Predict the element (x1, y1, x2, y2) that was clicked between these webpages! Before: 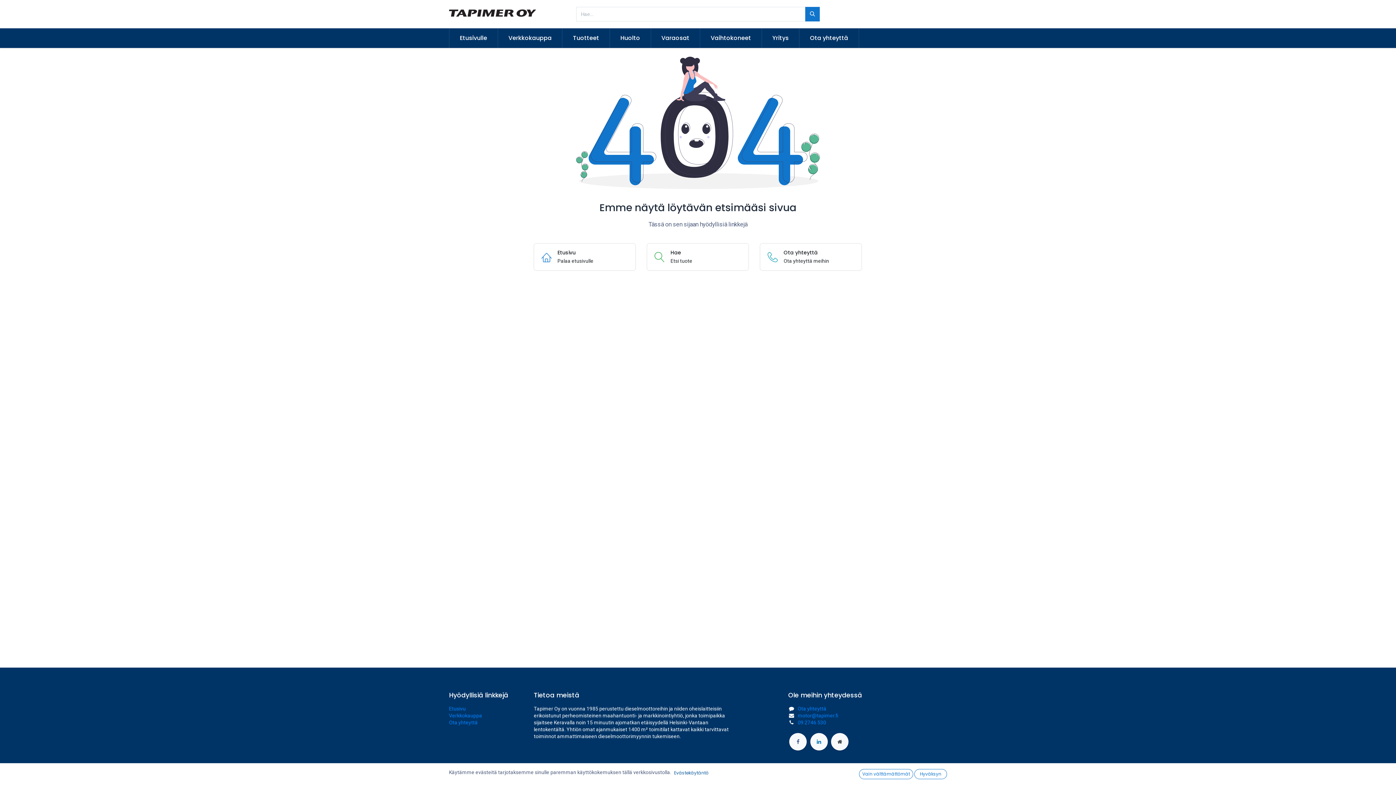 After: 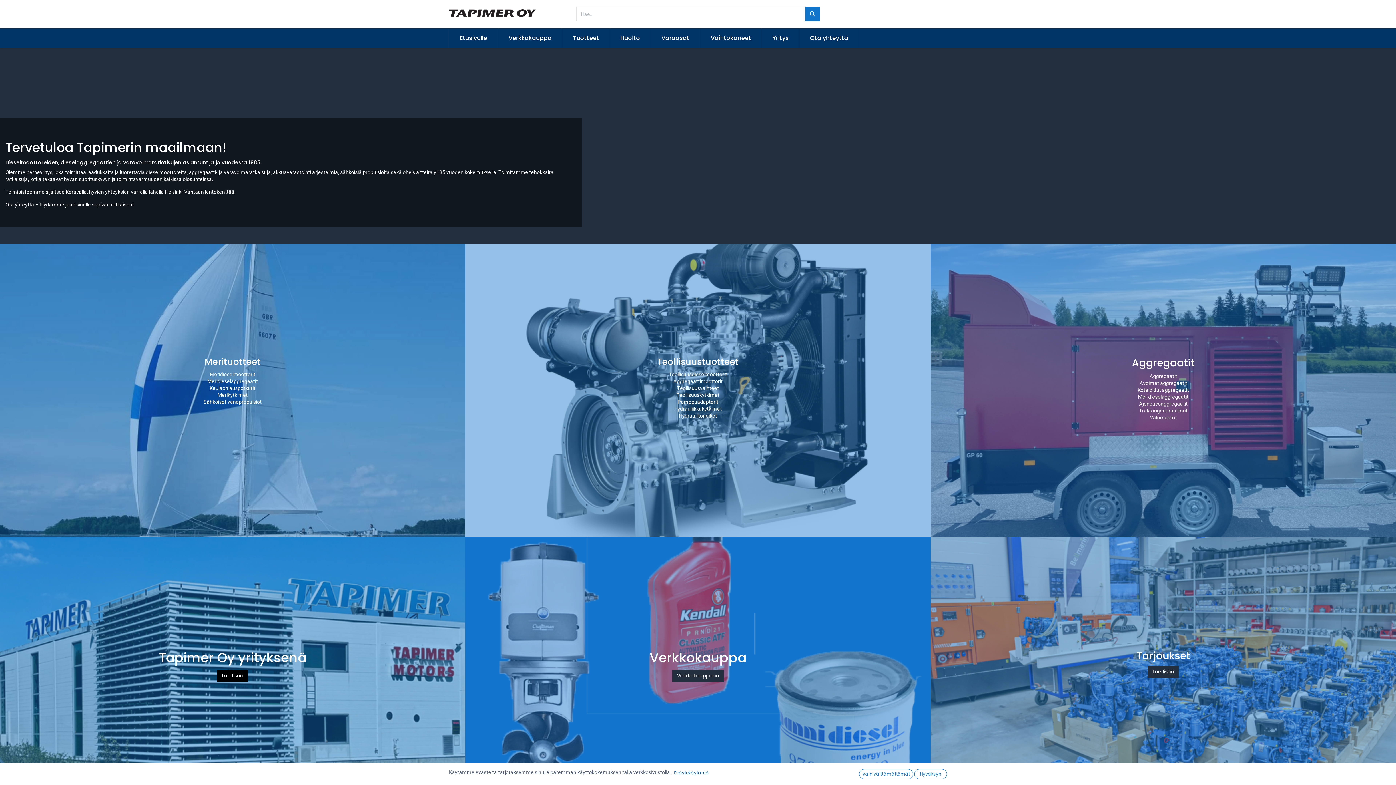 Action: bbox: (831, 733, 848, 750)